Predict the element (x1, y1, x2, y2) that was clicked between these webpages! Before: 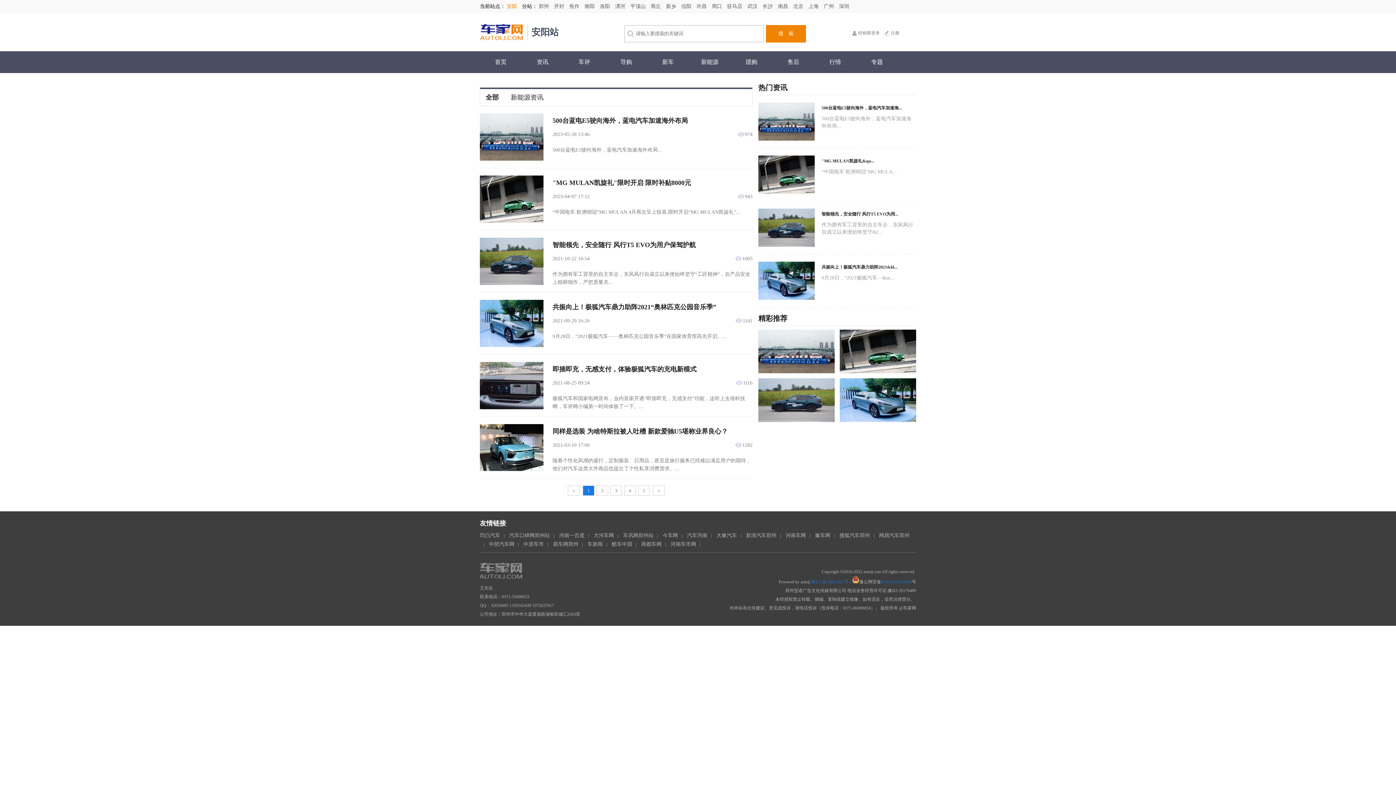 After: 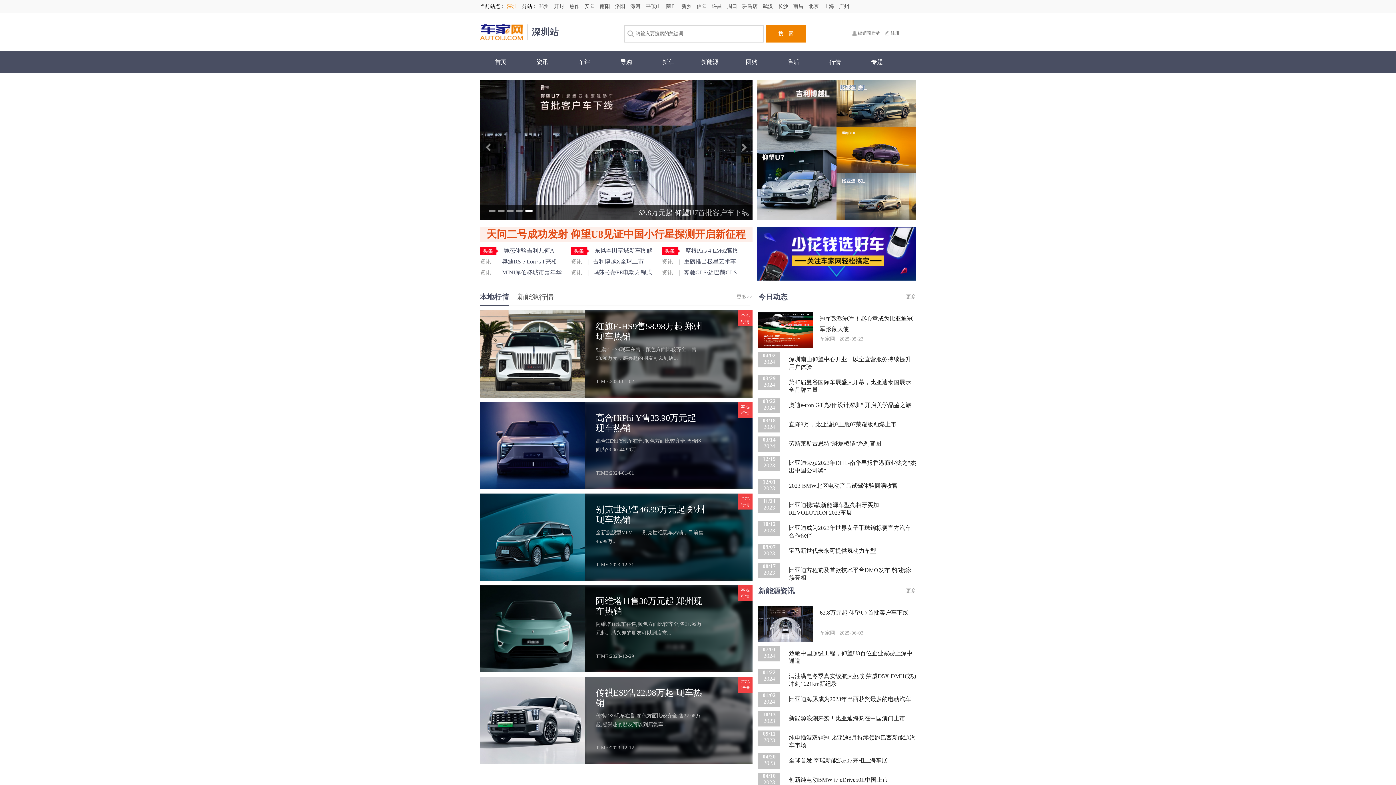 Action: bbox: (839, 3, 849, 9) label: 深圳